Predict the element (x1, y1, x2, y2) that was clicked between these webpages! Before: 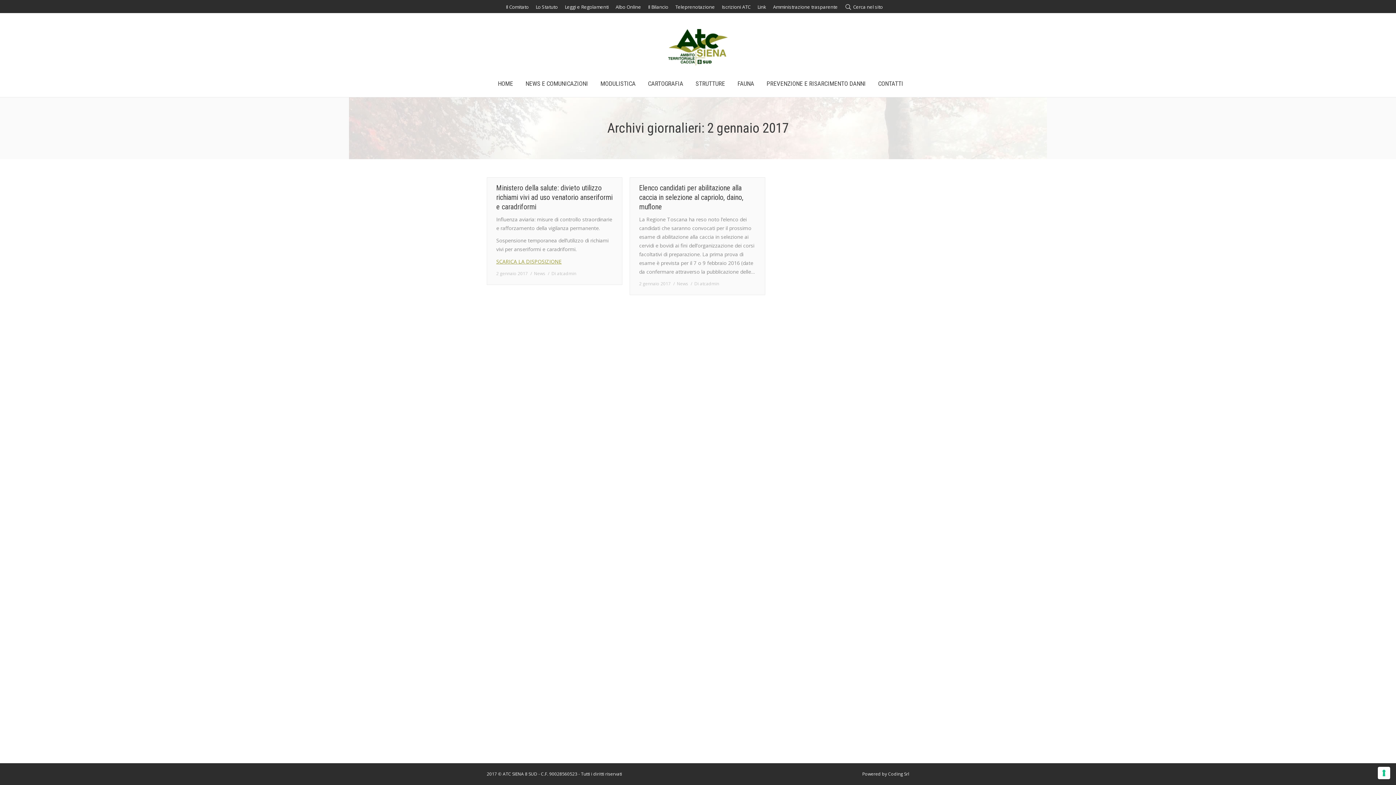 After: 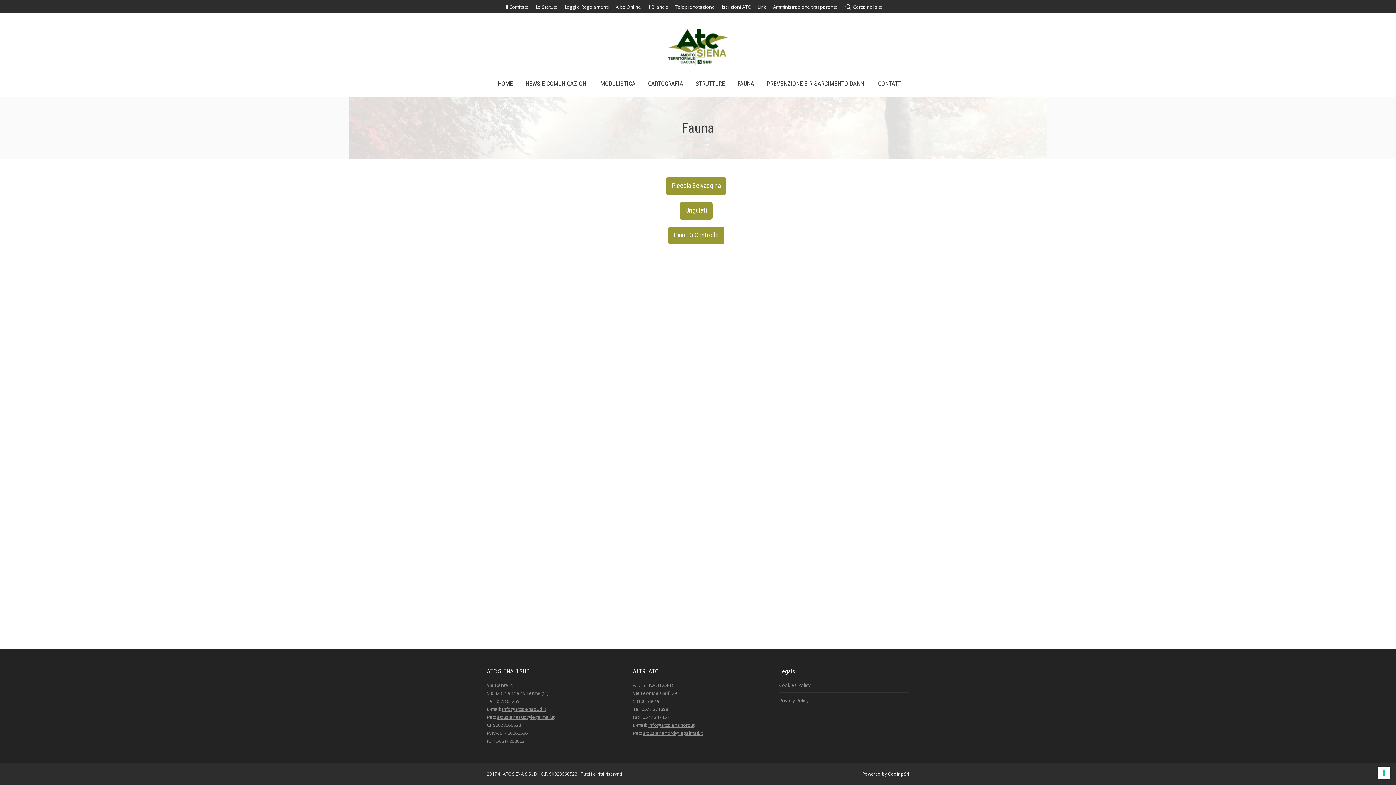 Action: label: FAUNA bbox: (737, 78, 754, 90)